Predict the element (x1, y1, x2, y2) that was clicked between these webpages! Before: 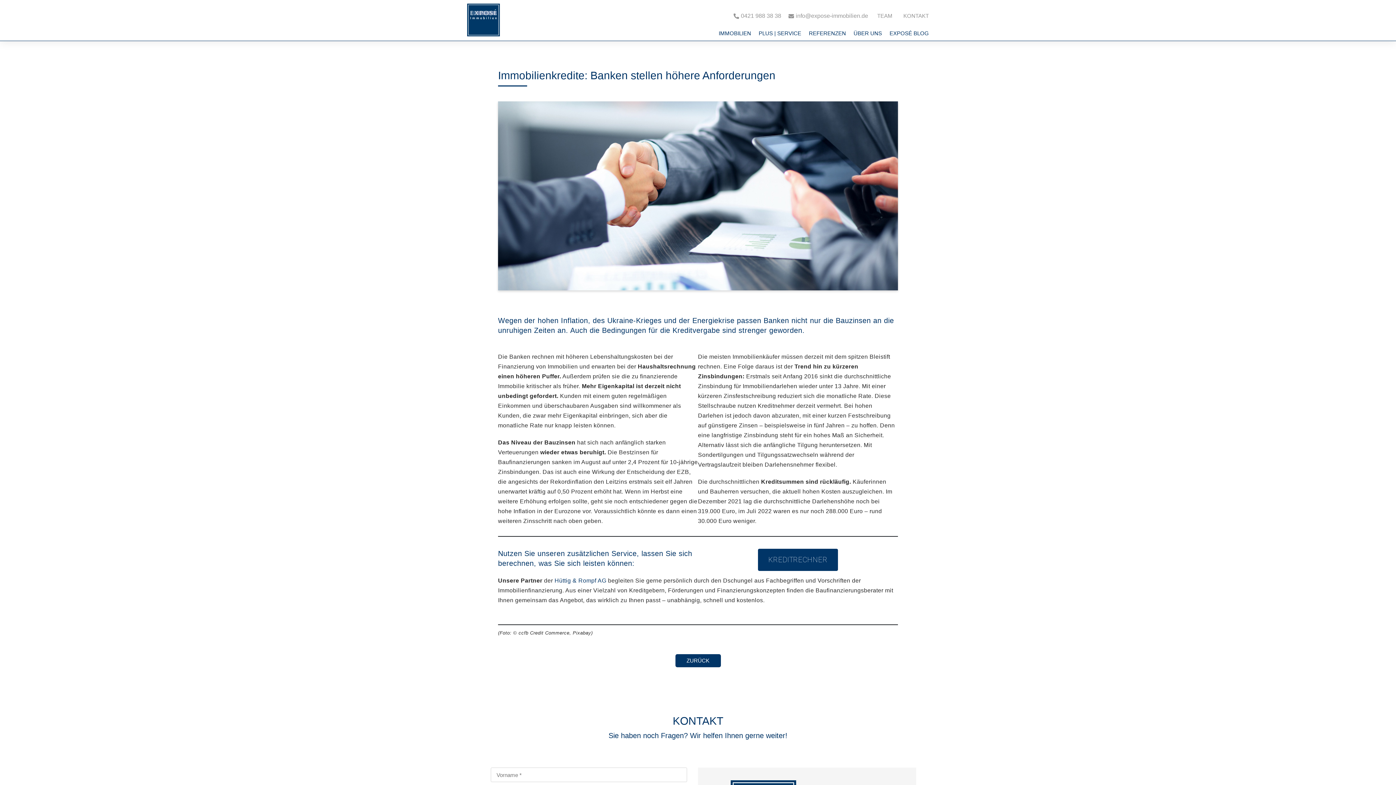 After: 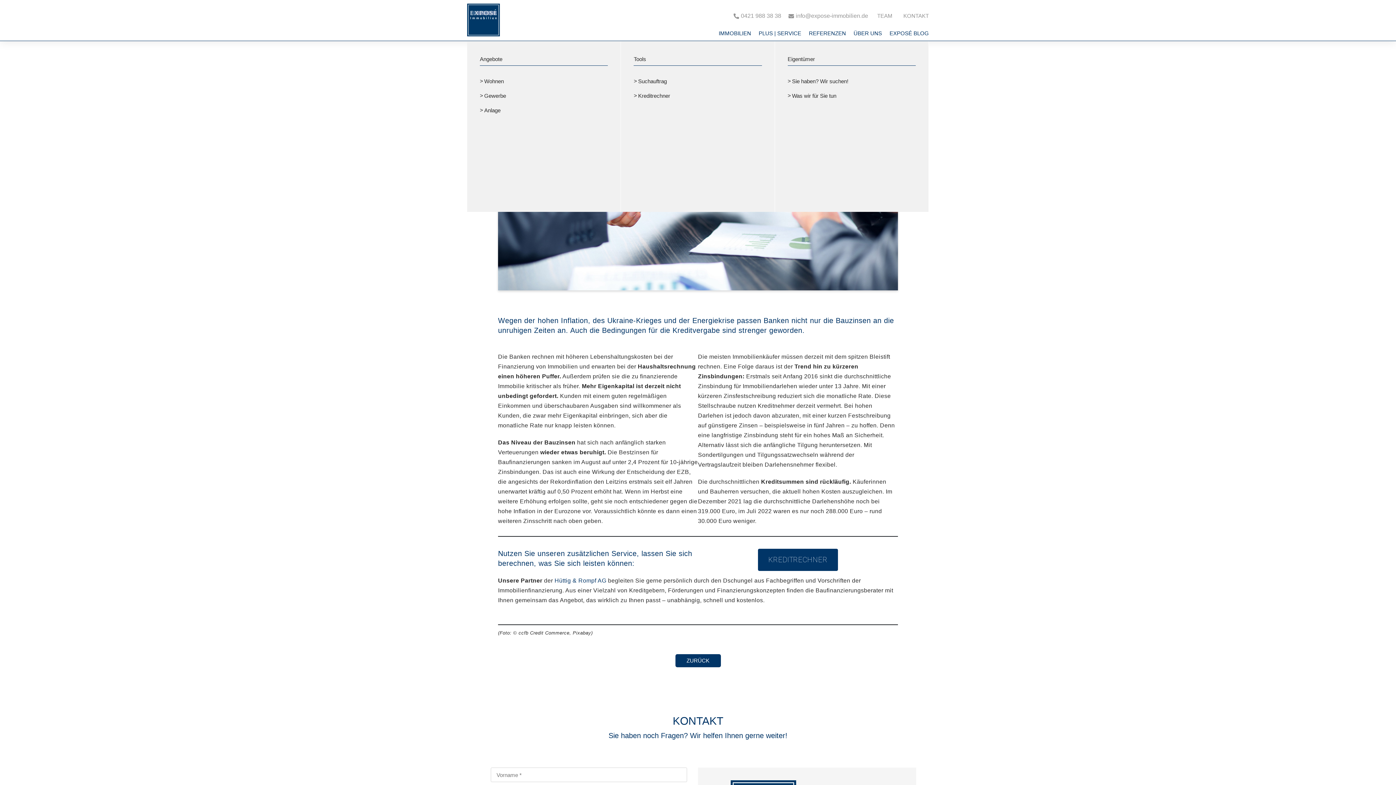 Action: label: IMMOBILIEN bbox: (713, 26, 753, 40)